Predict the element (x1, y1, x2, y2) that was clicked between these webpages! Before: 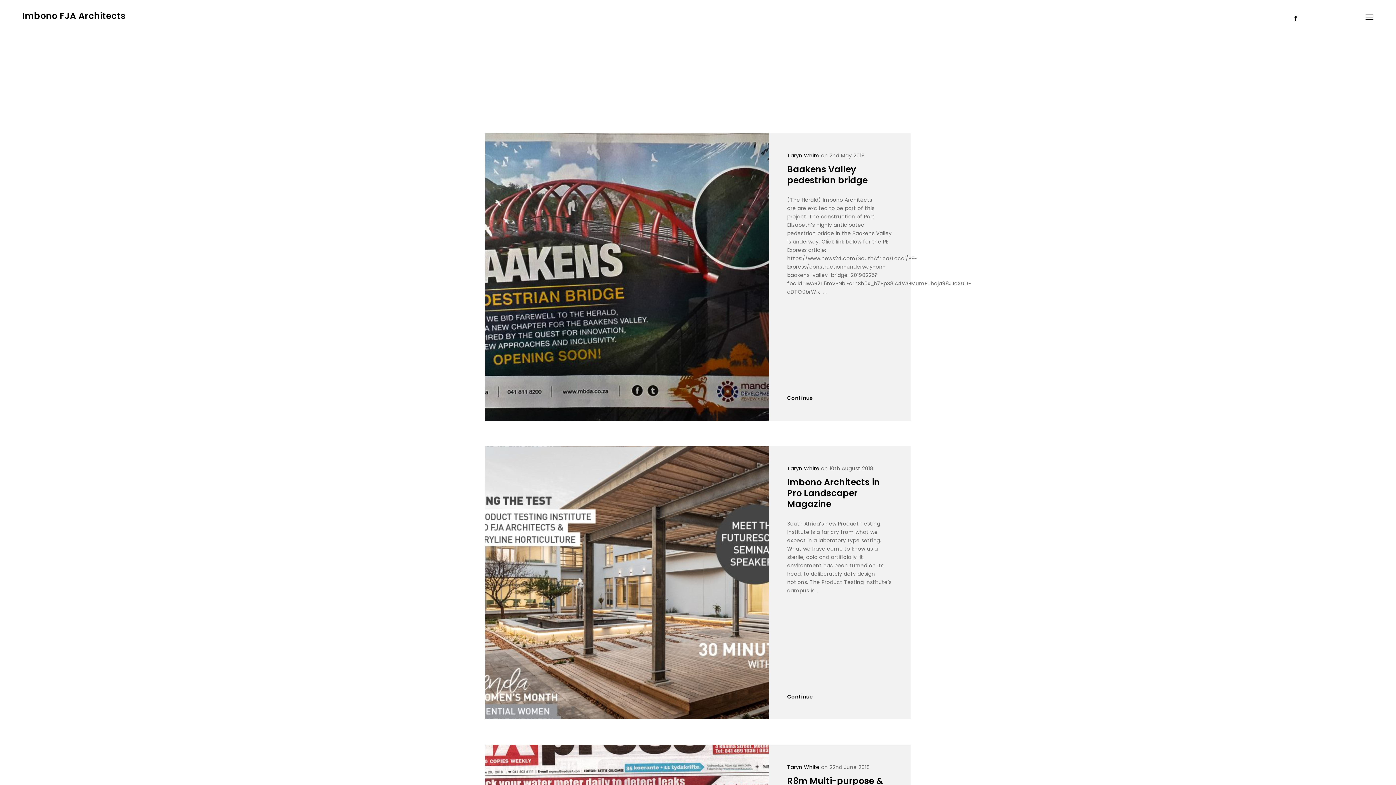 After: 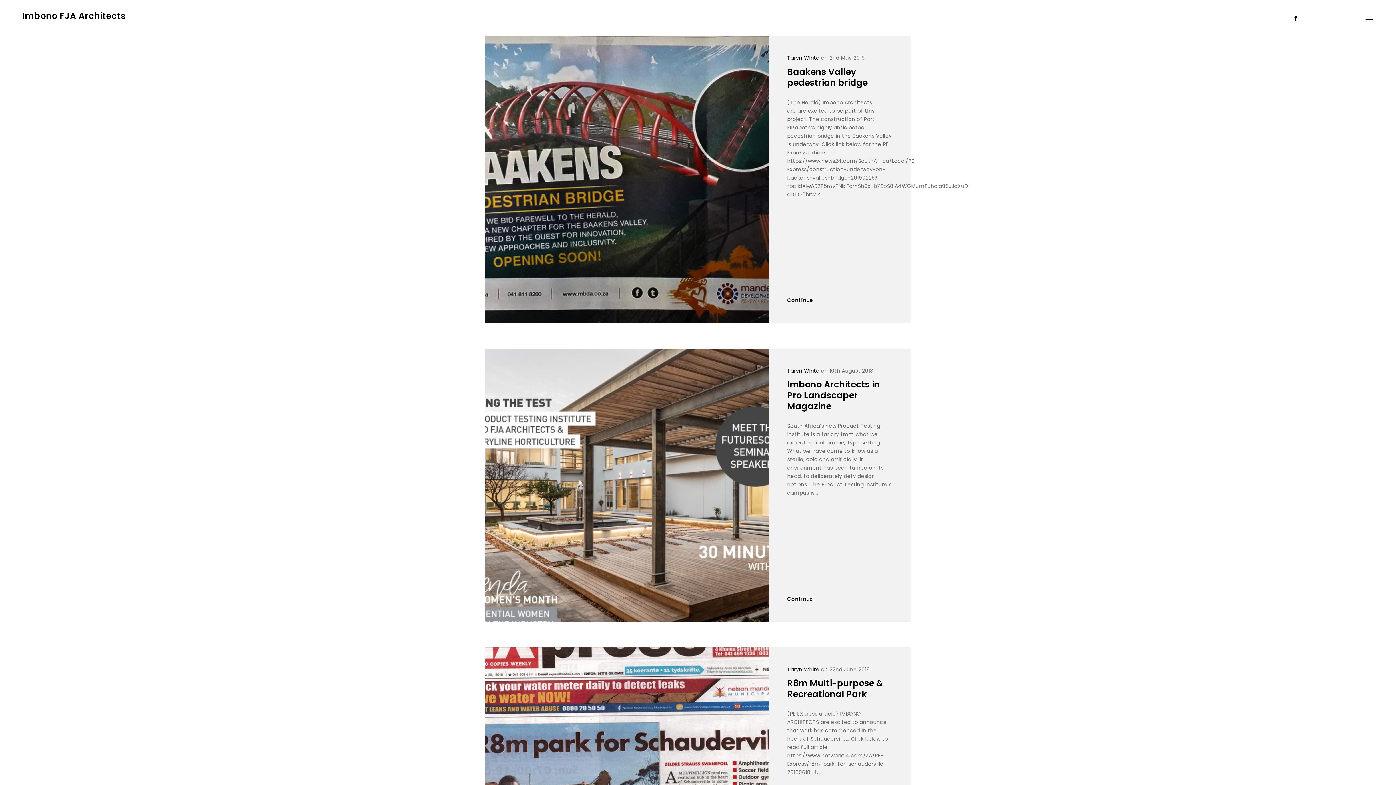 Action: label: Taryn White bbox: (787, 152, 819, 159)